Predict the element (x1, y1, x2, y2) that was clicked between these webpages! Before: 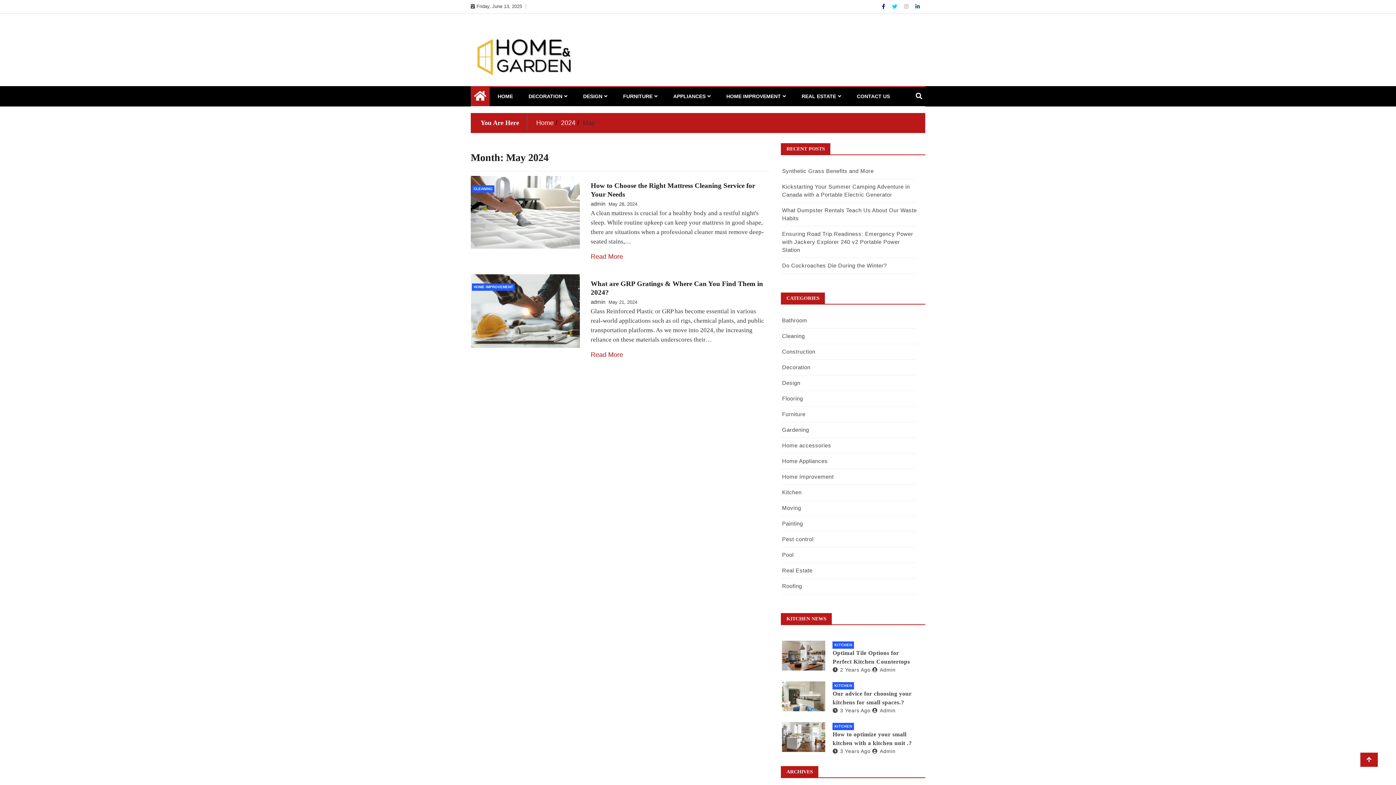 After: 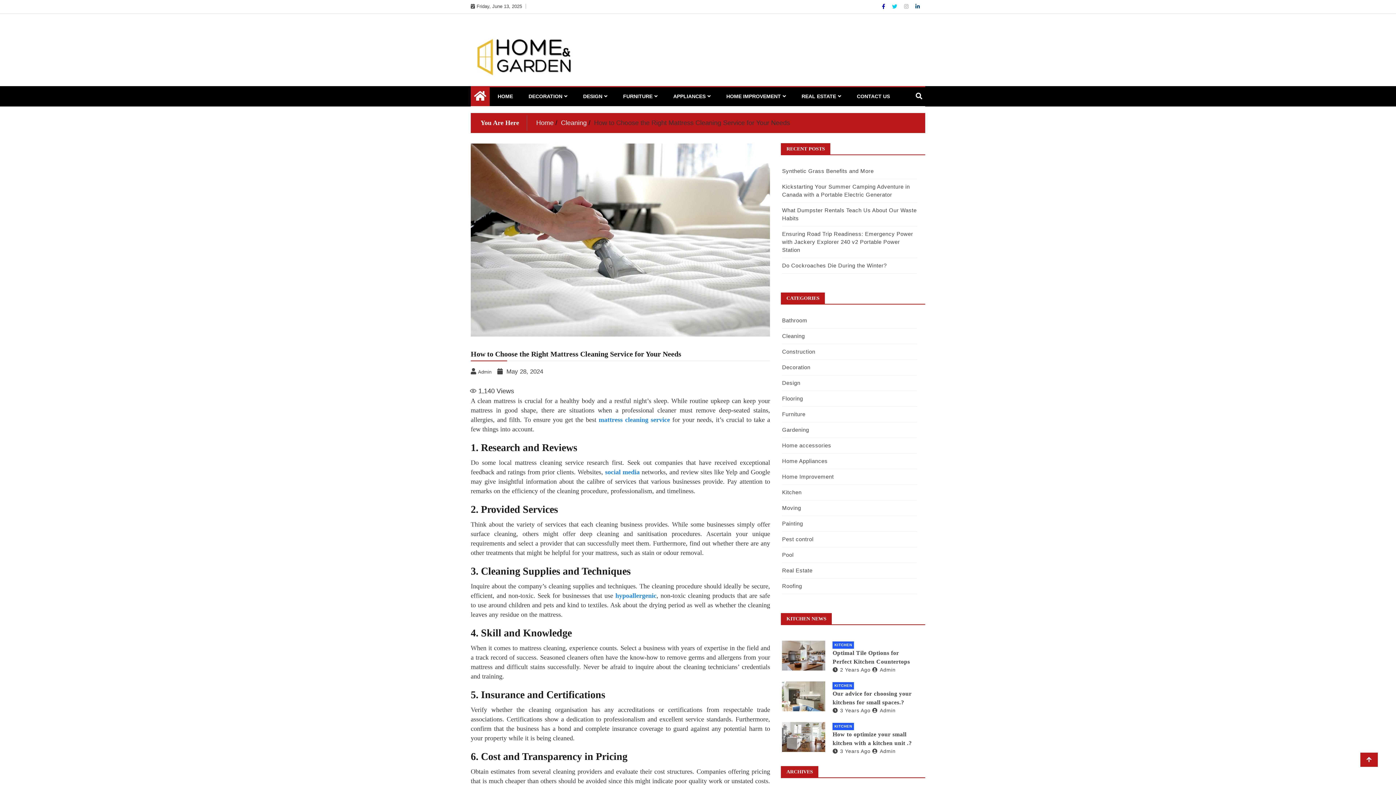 Action: bbox: (470, 175, 580, 248)